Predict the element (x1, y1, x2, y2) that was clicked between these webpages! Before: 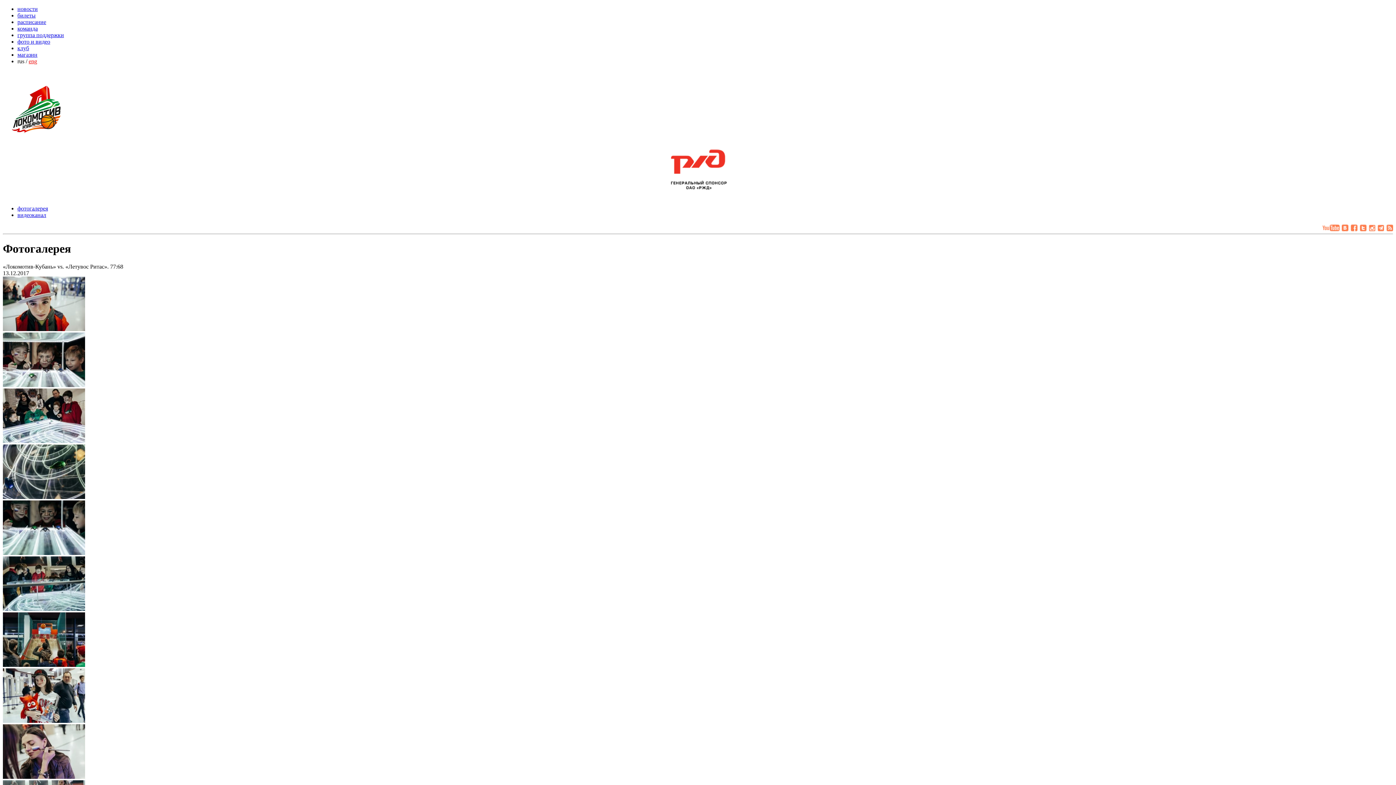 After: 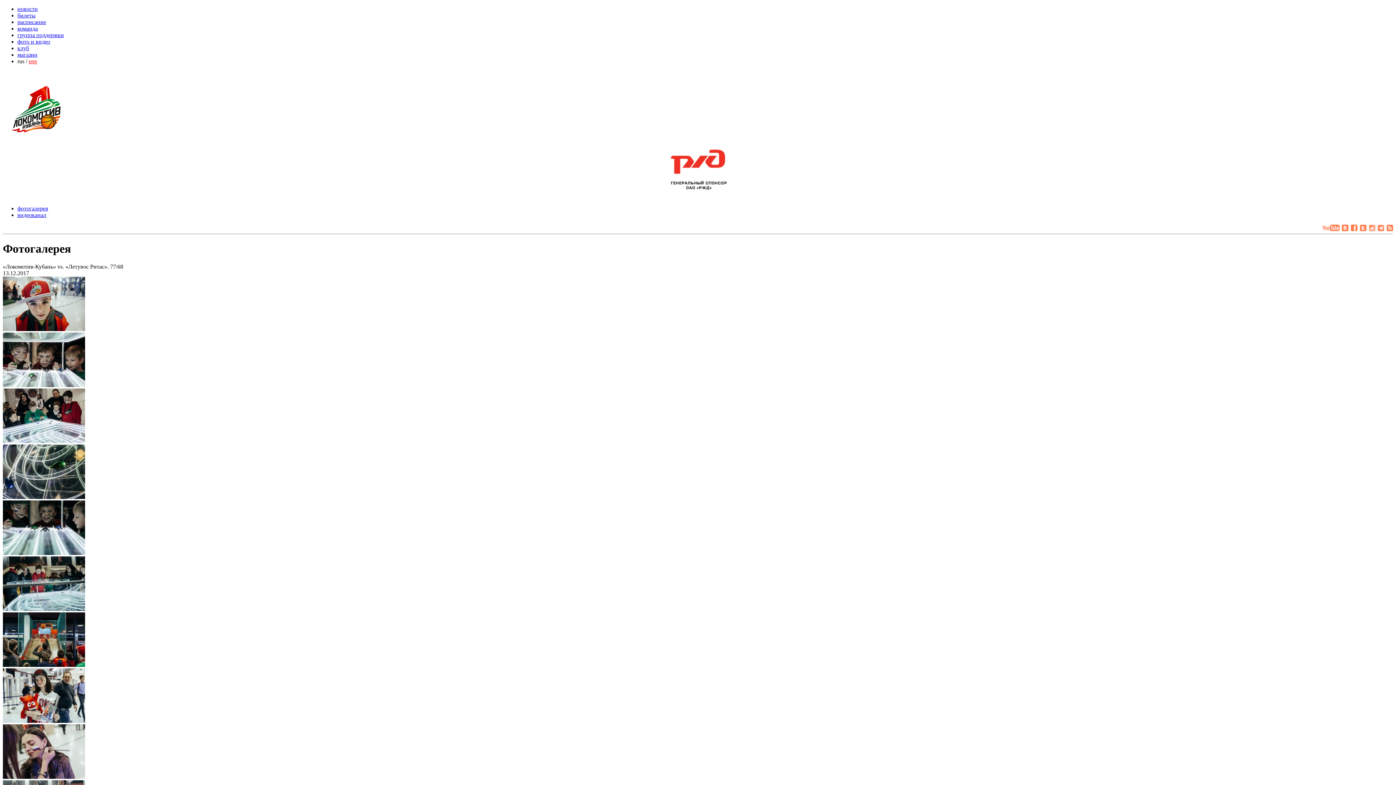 Action: bbox: (2, 326, 85, 332)